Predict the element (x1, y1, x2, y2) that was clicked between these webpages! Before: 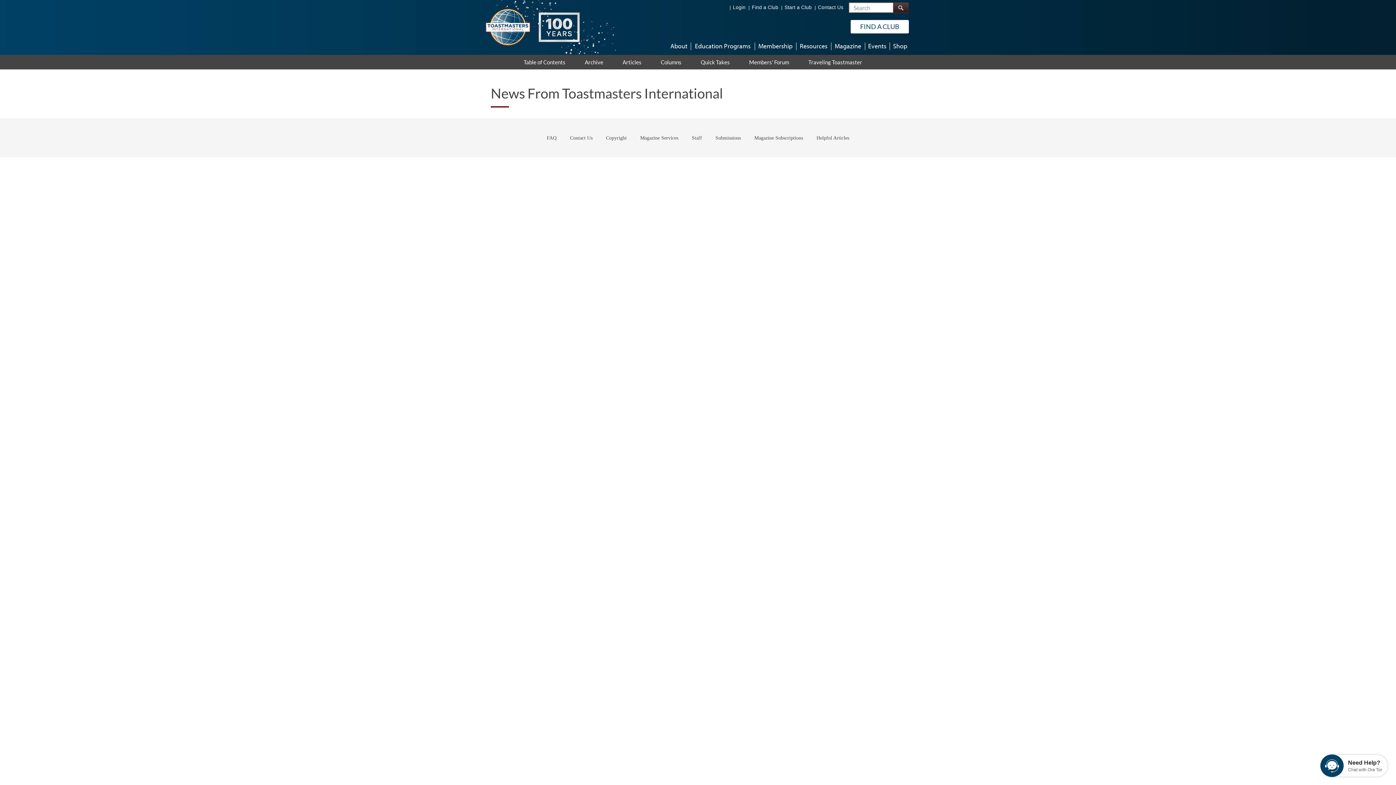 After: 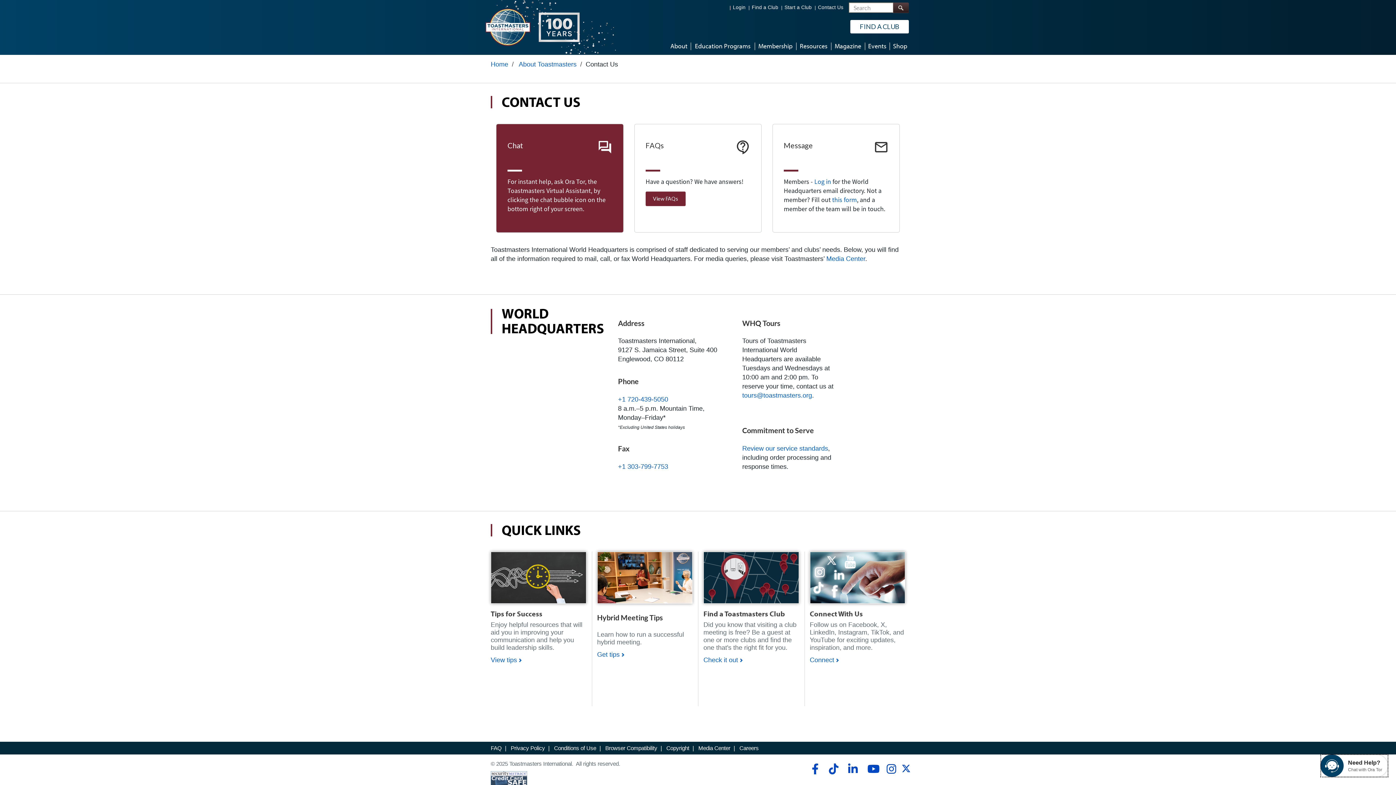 Action: label: Contact Us bbox: (818, 4, 843, 10)